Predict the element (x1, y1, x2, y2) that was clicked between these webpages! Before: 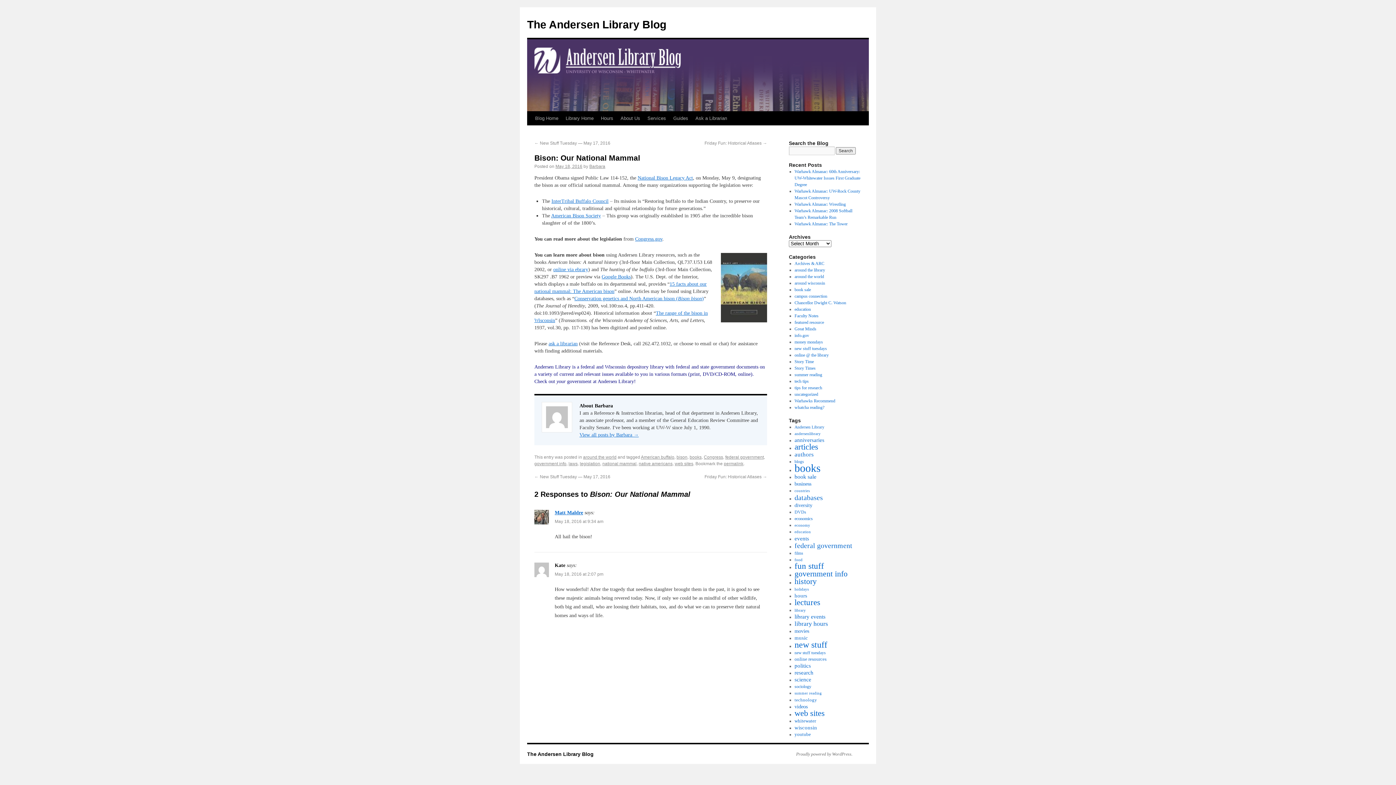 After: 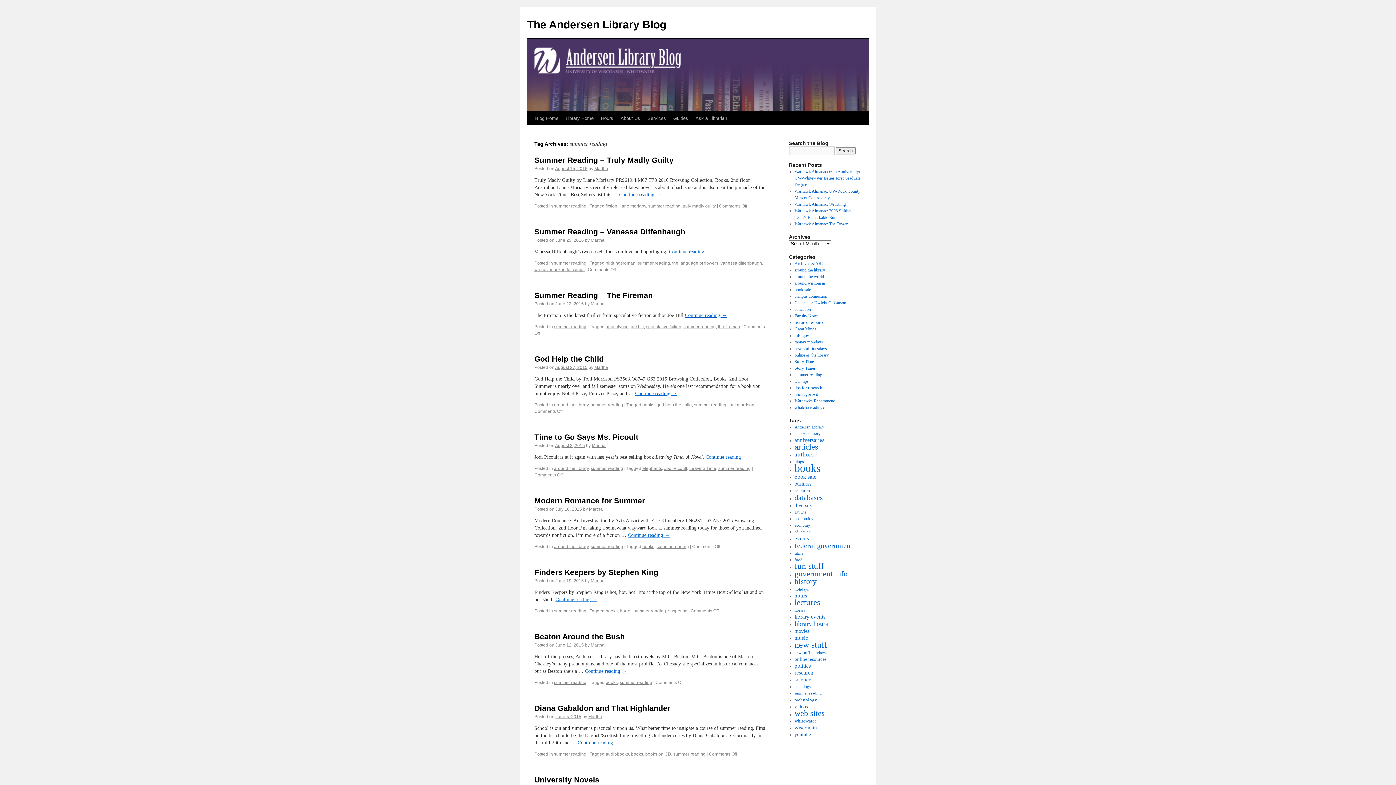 Action: bbox: (794, 691, 822, 695) label: summer reading (29 items)